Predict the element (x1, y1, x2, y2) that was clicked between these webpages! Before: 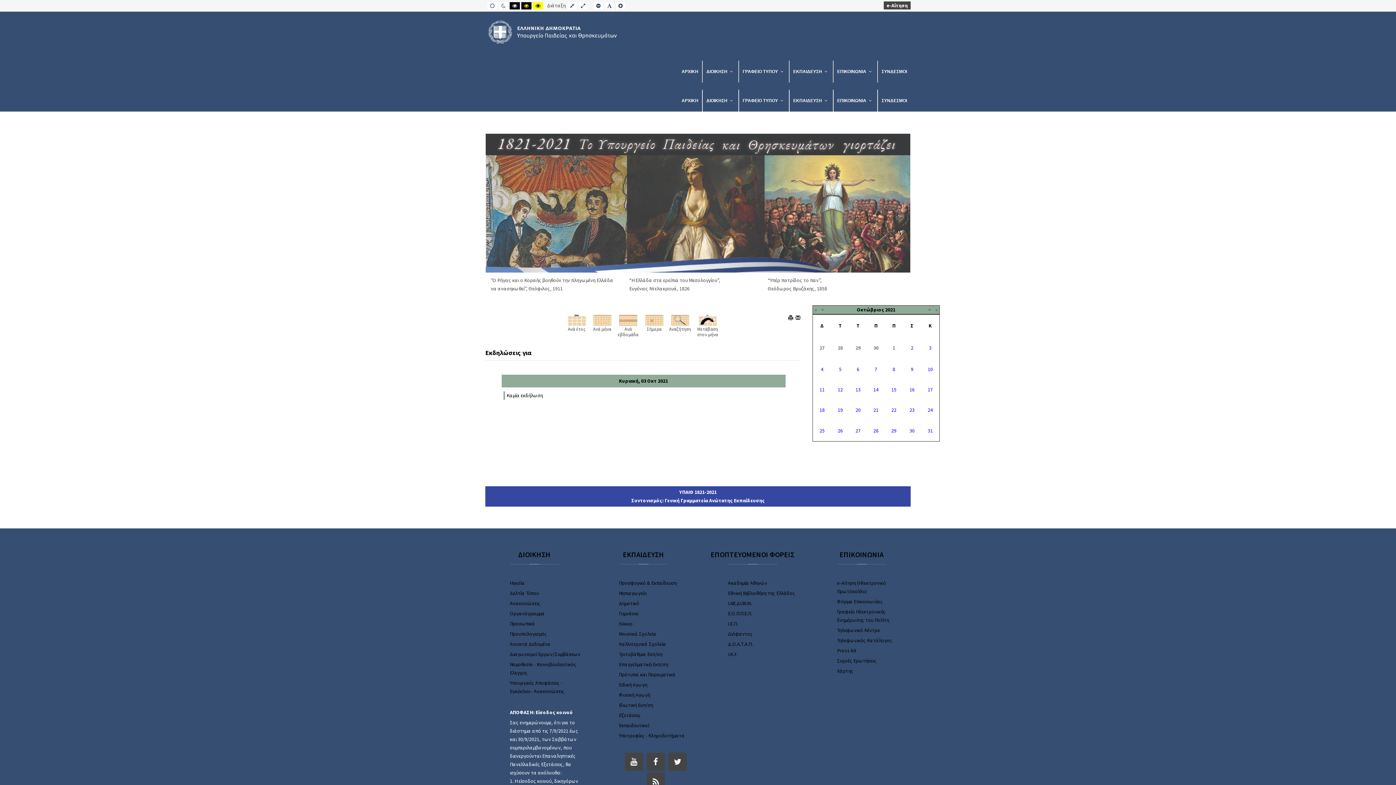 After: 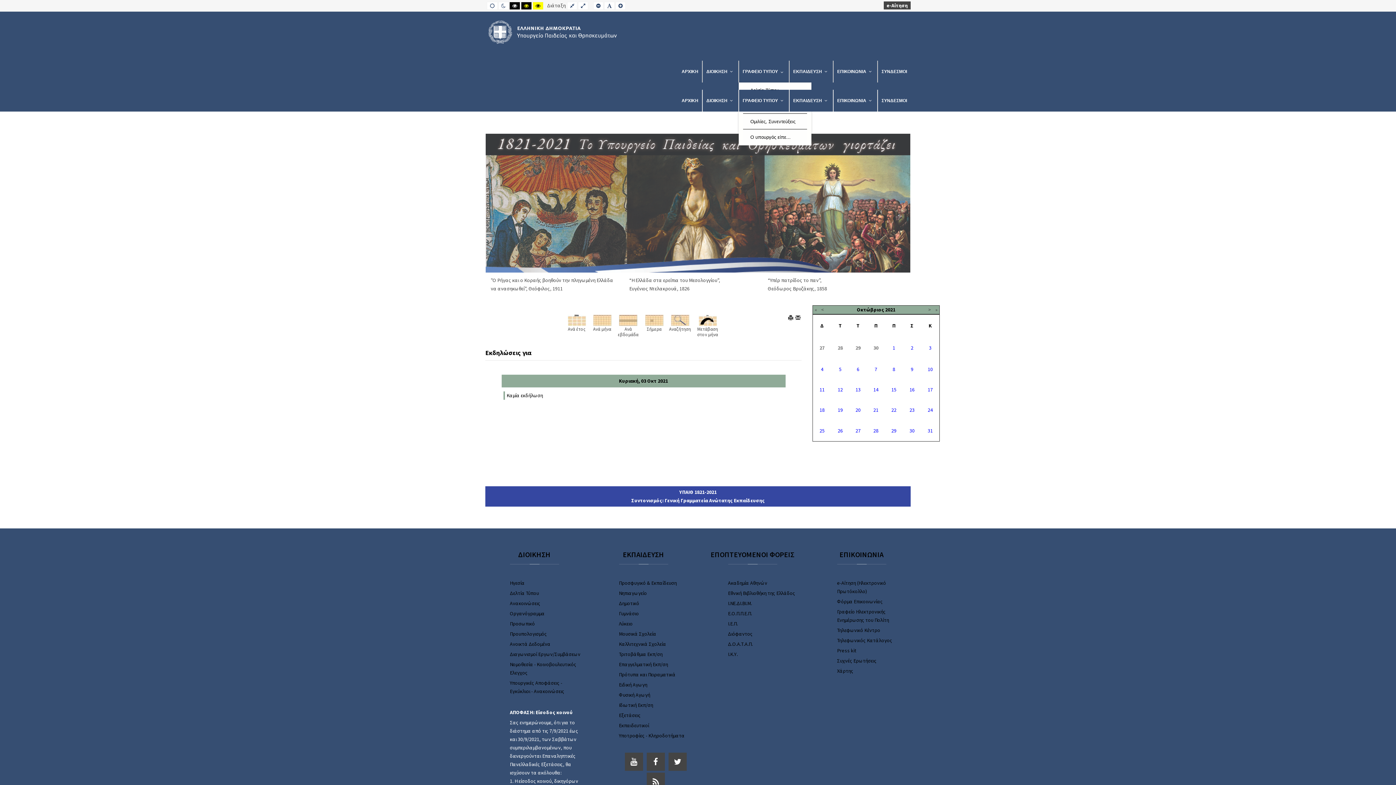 Action: bbox: (738, 60, 789, 82) label: ΓΡΑΦΕΙΟ ΤΥΠΟΥ